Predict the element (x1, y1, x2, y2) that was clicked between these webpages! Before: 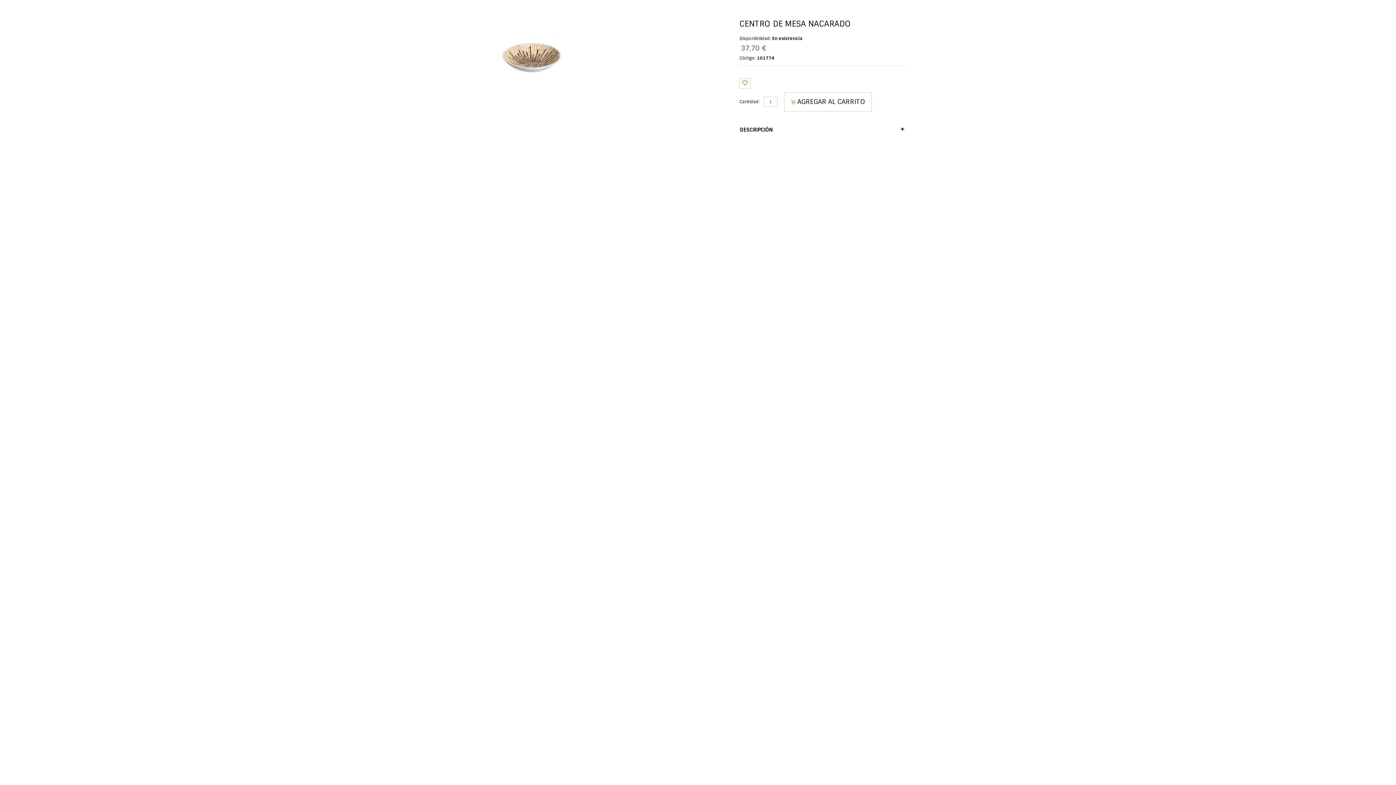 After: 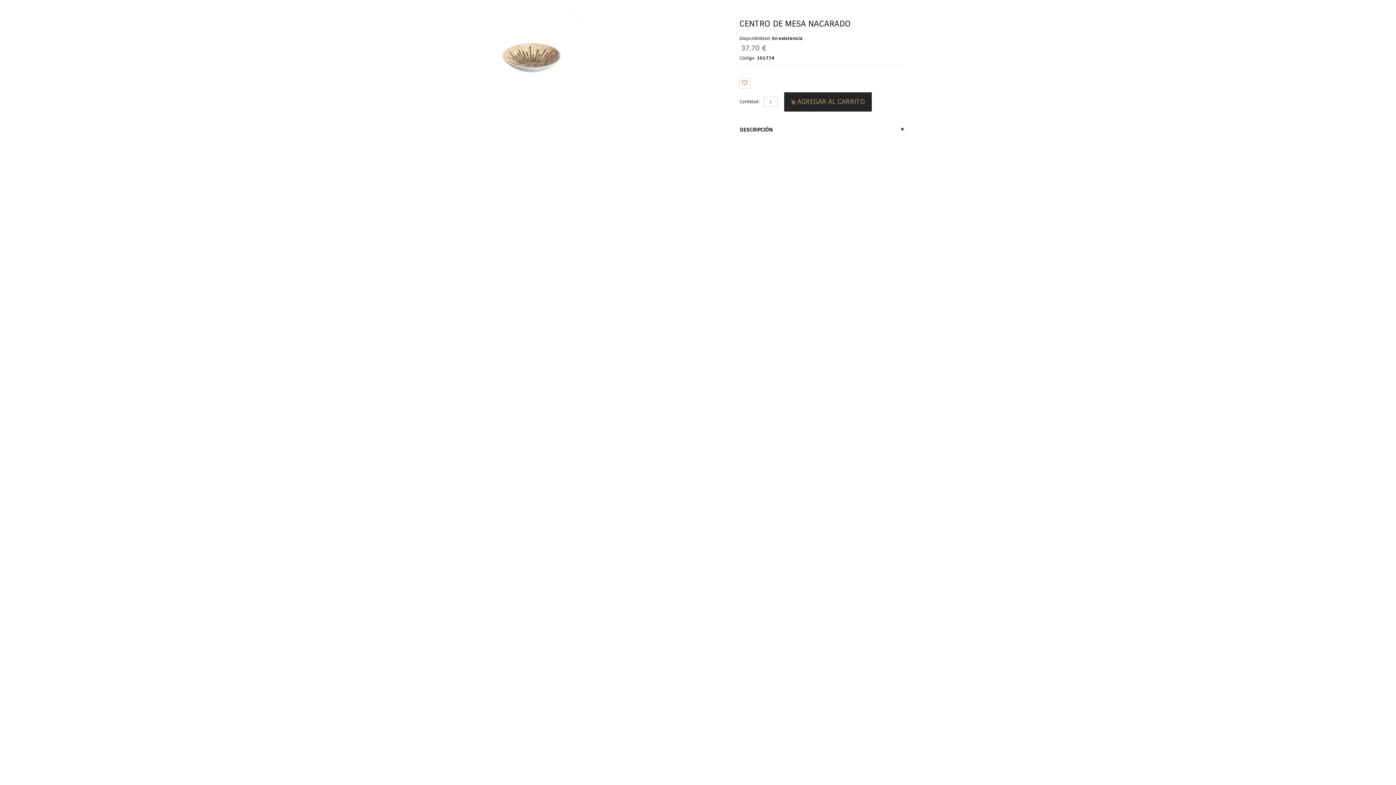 Action: label: AGREGAR AL CARRITO bbox: (784, 92, 872, 111)